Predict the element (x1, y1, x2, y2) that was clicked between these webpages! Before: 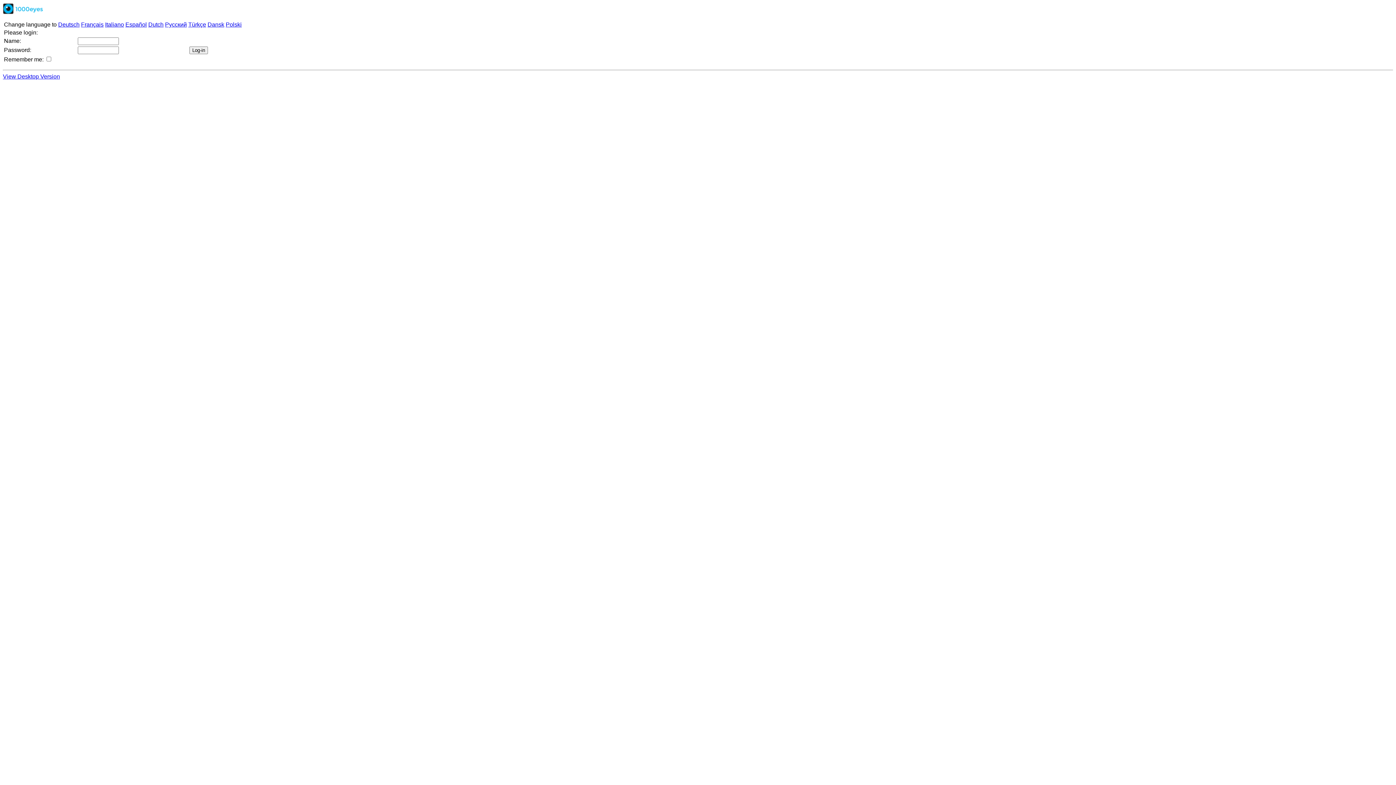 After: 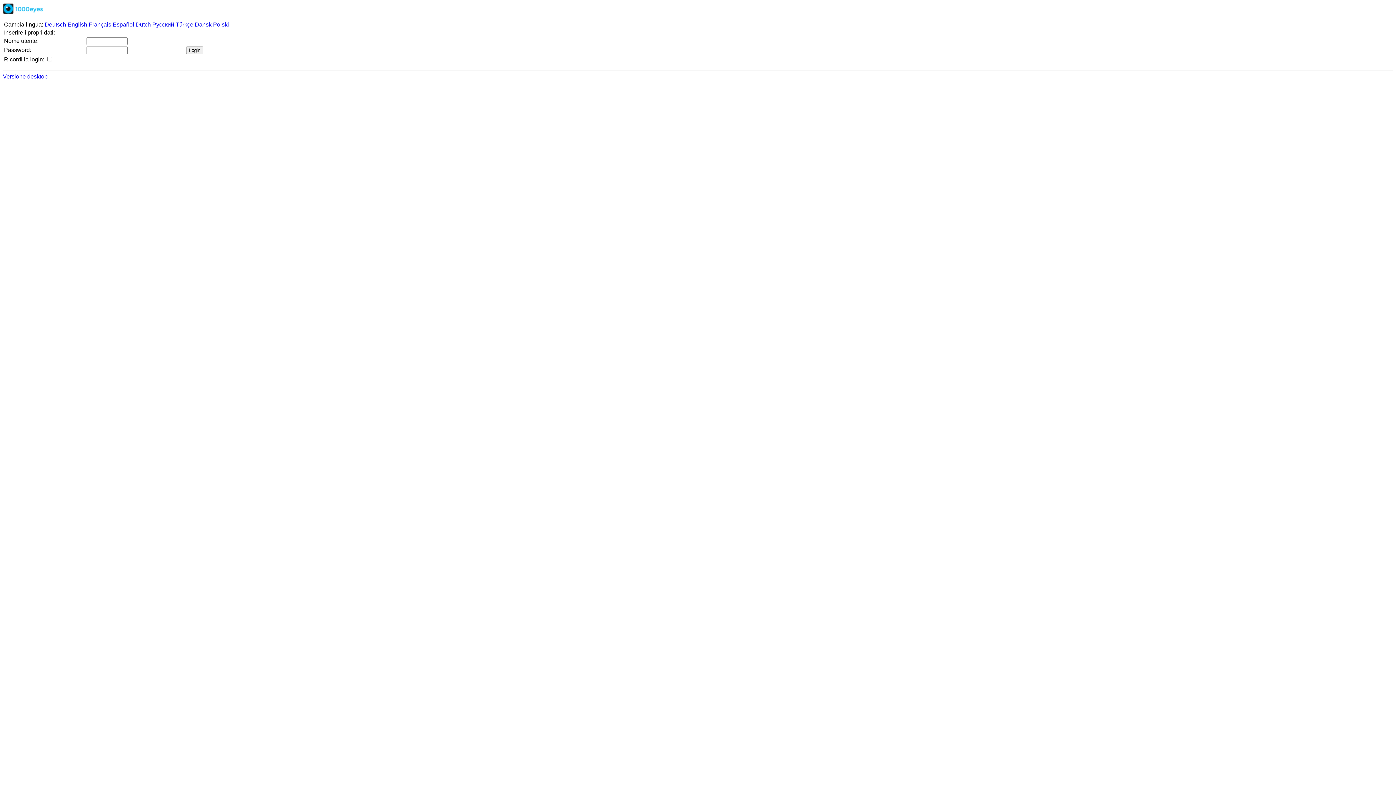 Action: label: Italiano bbox: (105, 21, 124, 27)